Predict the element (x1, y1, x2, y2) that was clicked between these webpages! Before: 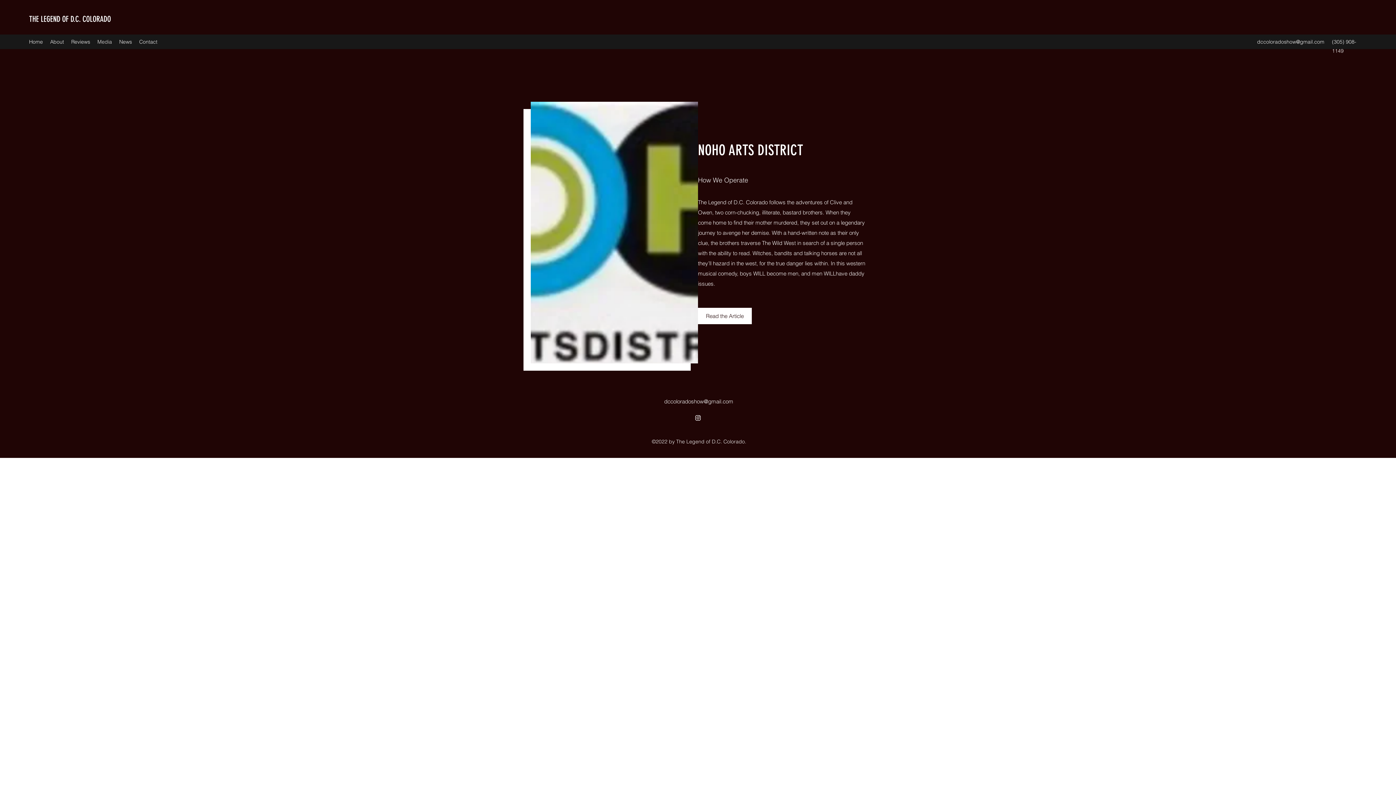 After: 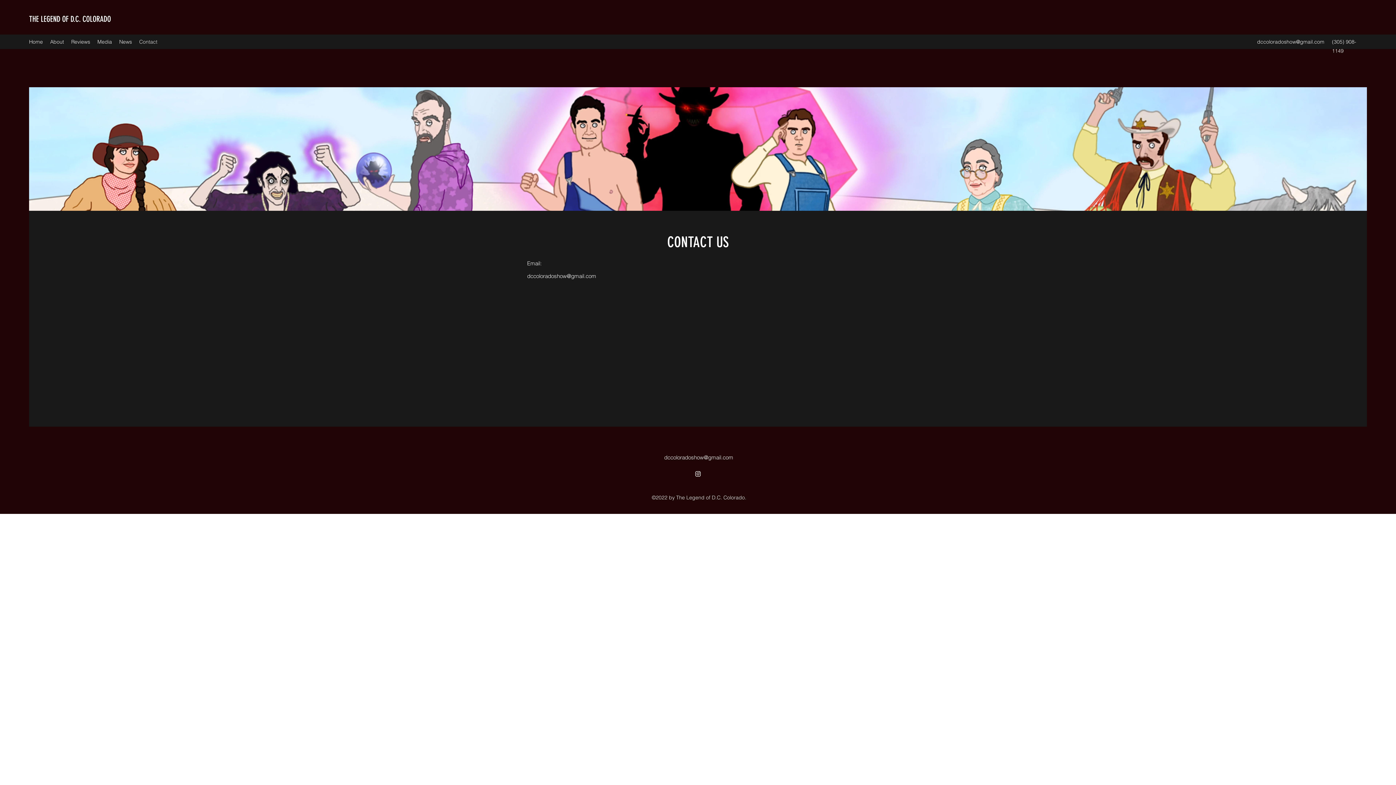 Action: label: Contact bbox: (135, 36, 161, 47)